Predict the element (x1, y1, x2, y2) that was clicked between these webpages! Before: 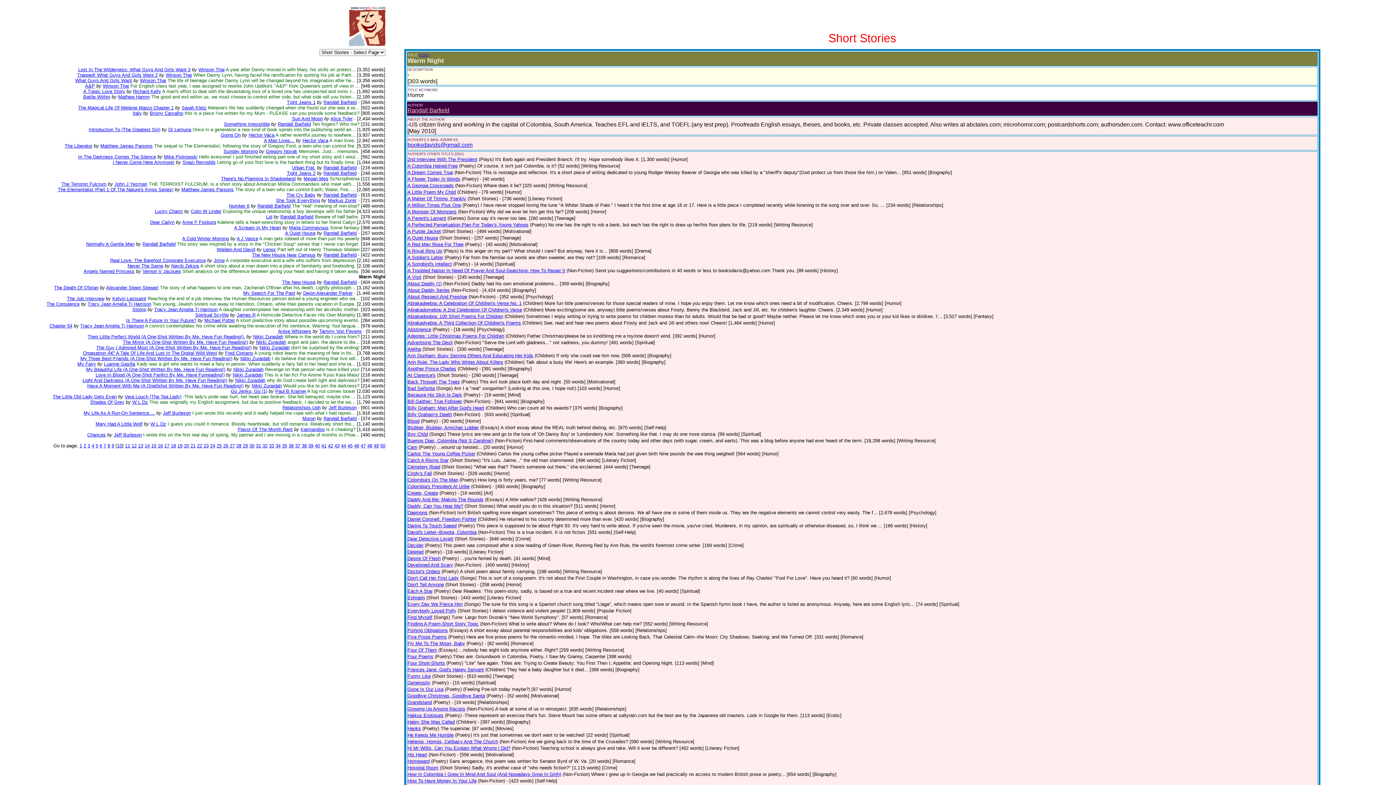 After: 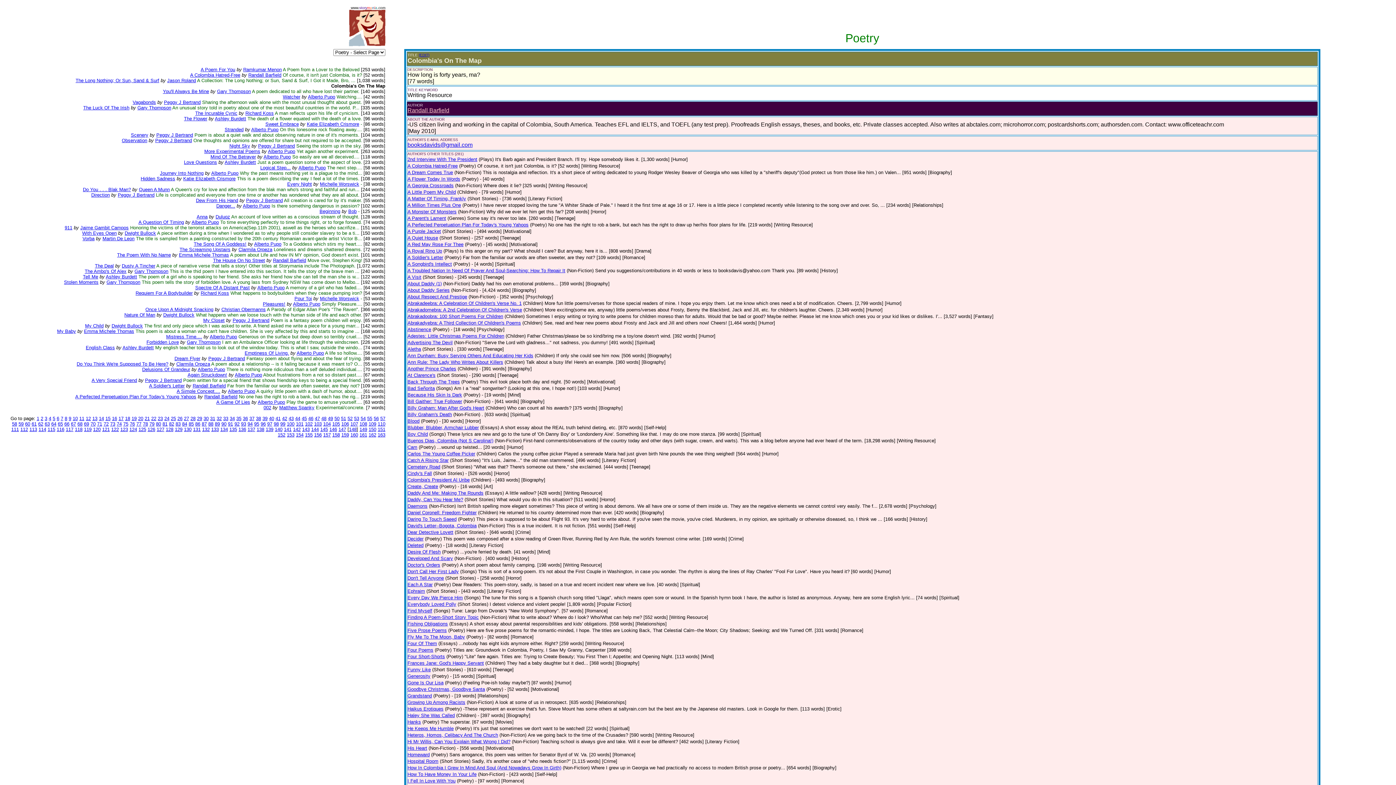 Action: bbox: (407, 476, 458, 482) label: Colombia's On The Map